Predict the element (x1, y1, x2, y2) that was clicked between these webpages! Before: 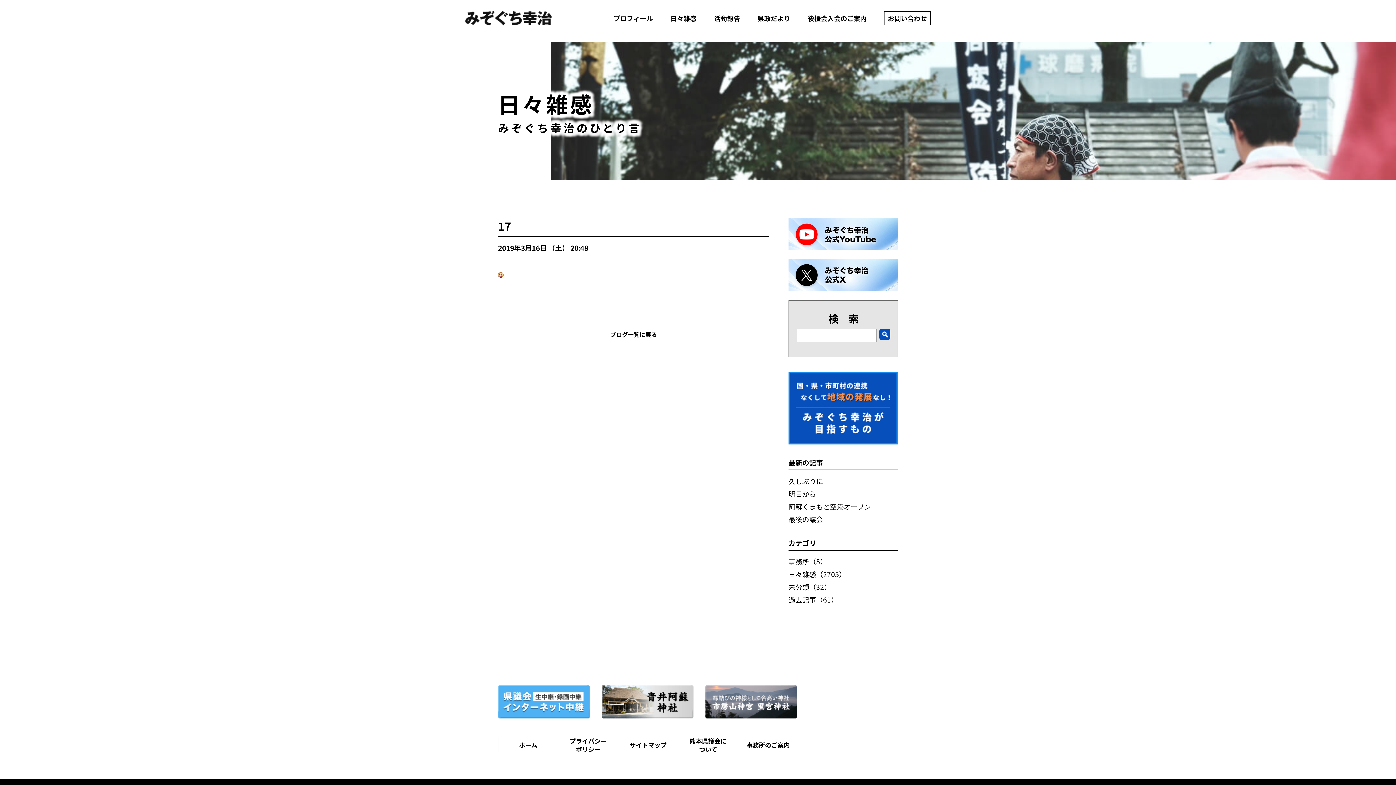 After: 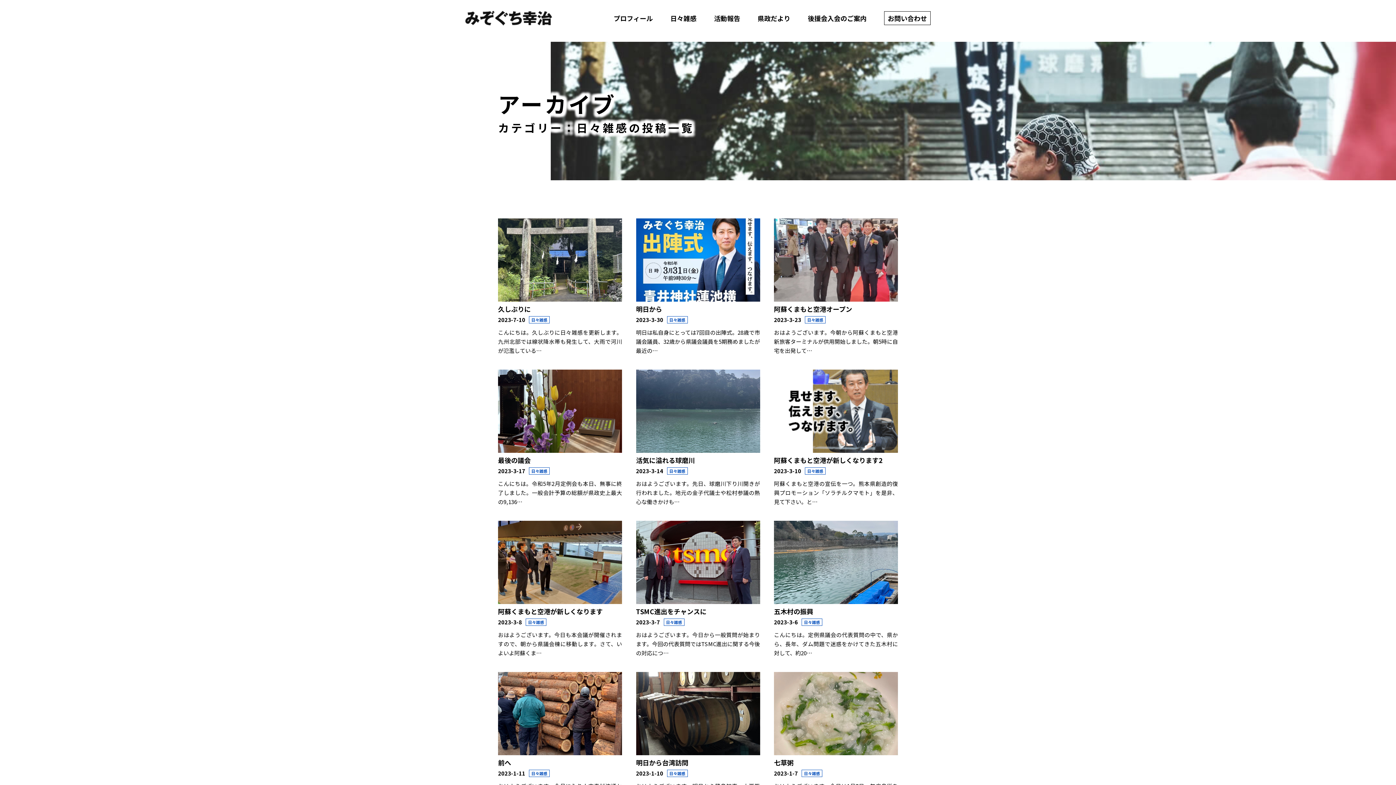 Action: label: 日々雑感（2705） bbox: (788, 569, 846, 579)